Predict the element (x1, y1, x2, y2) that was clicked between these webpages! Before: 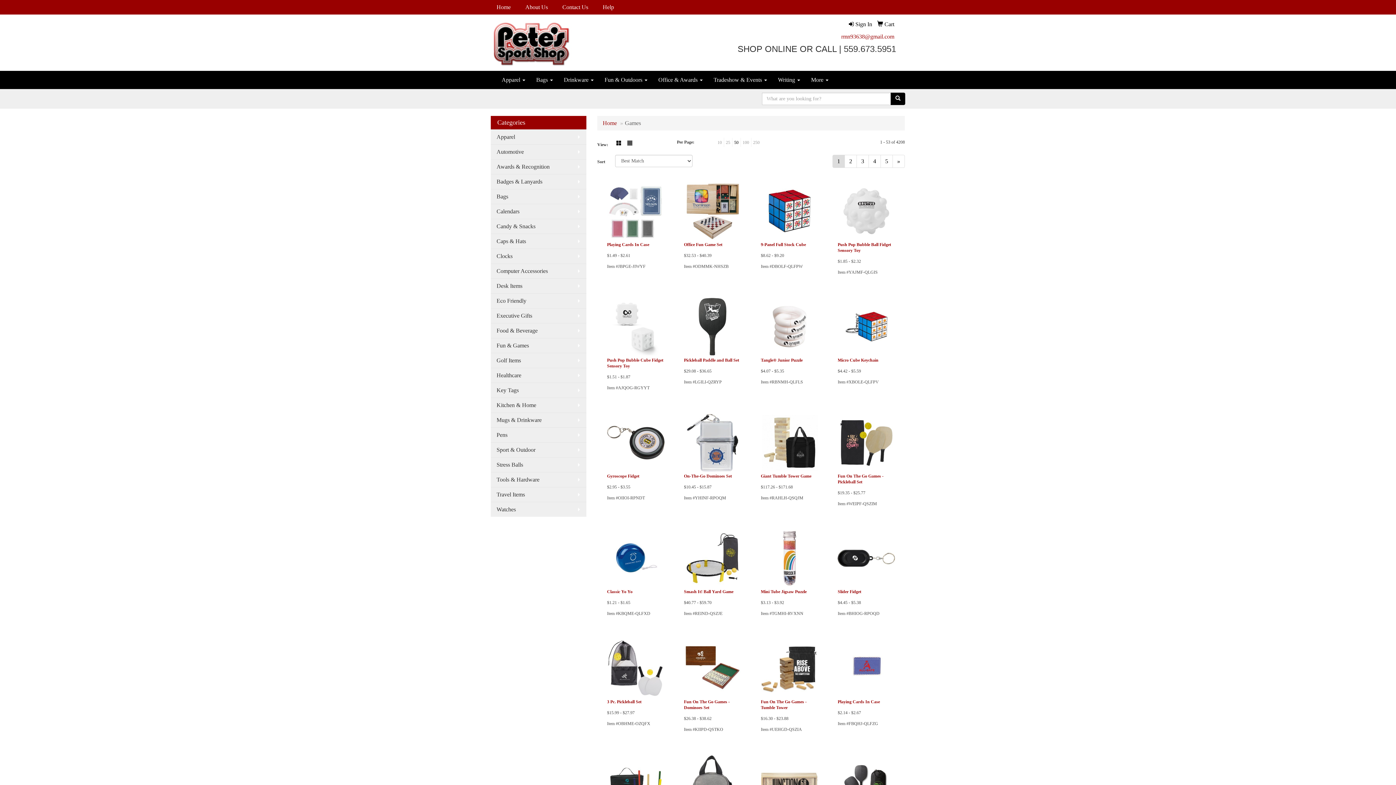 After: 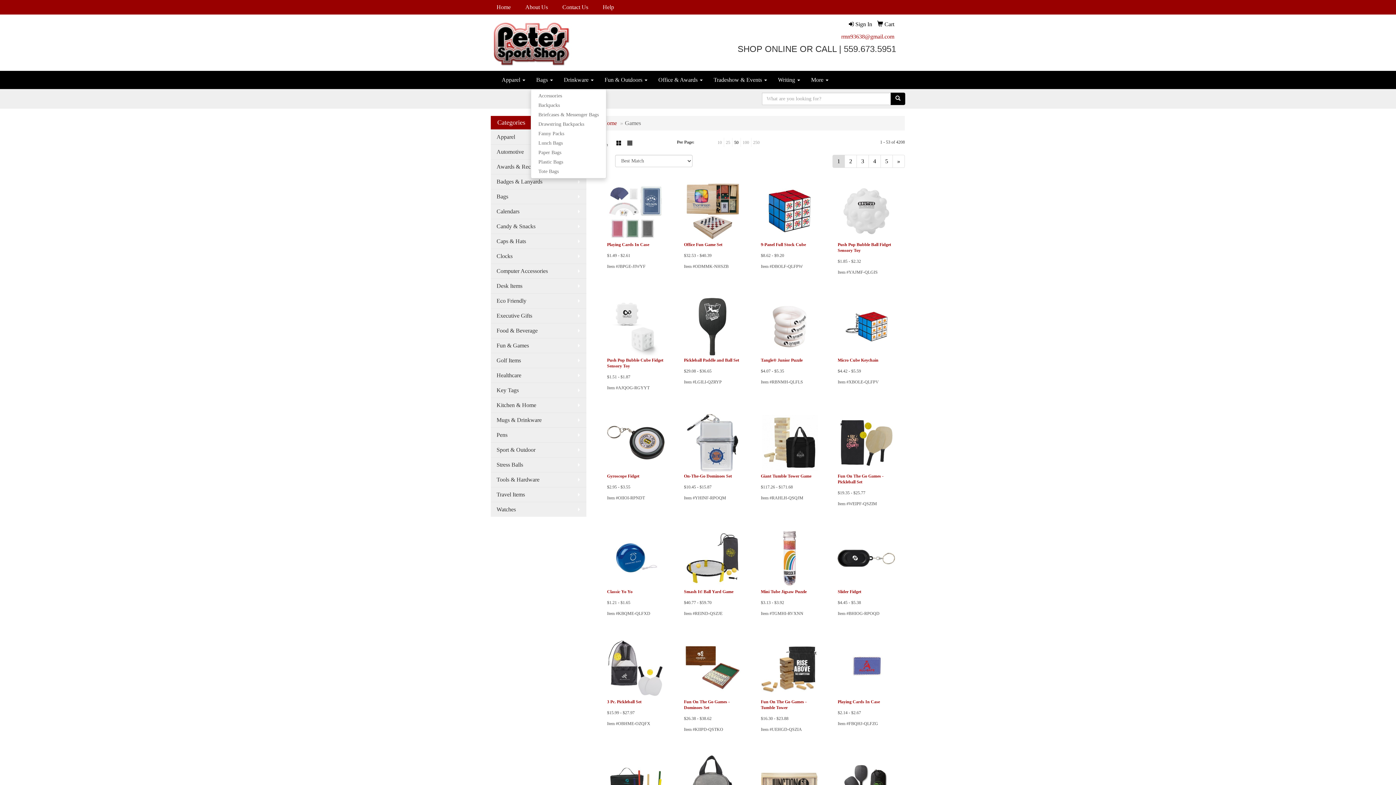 Action: bbox: (530, 70, 558, 89) label: Bags 